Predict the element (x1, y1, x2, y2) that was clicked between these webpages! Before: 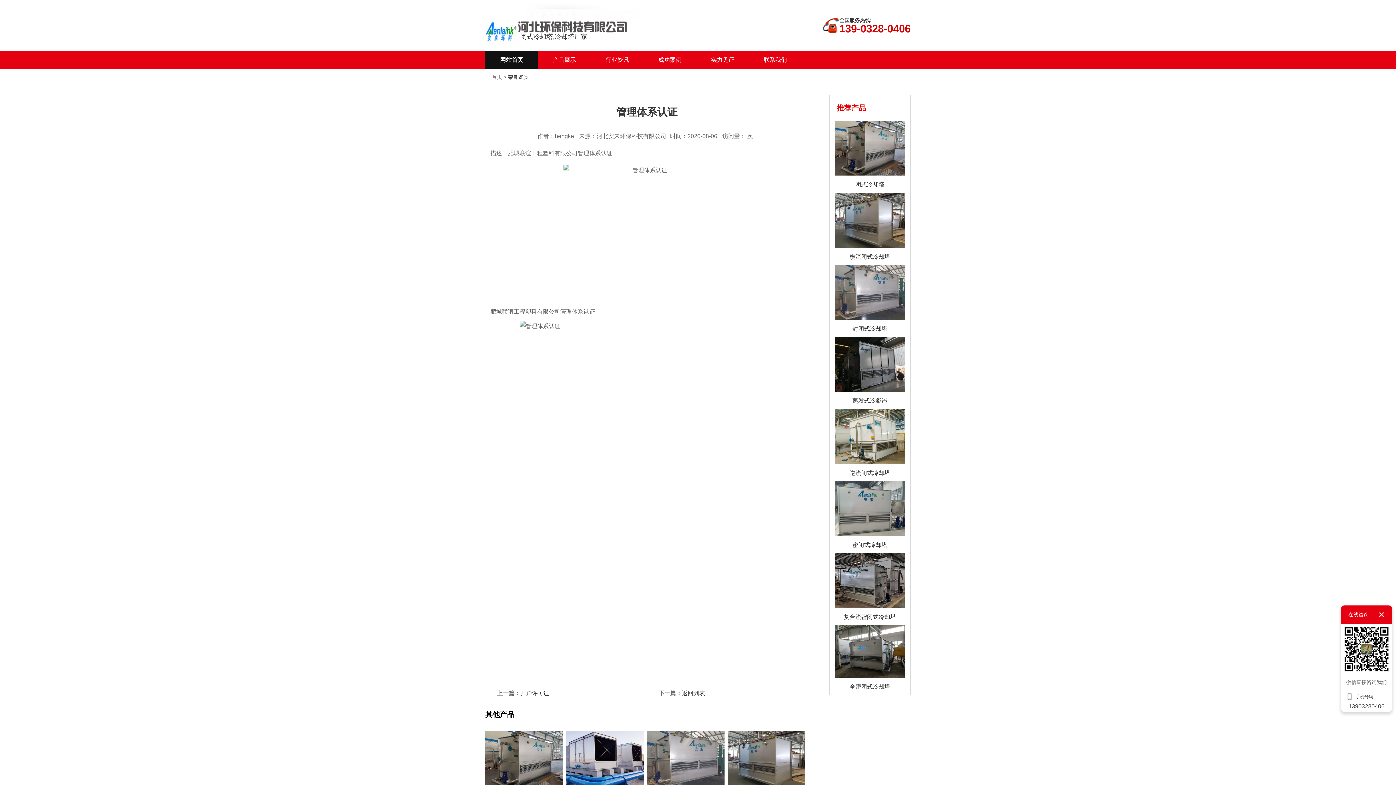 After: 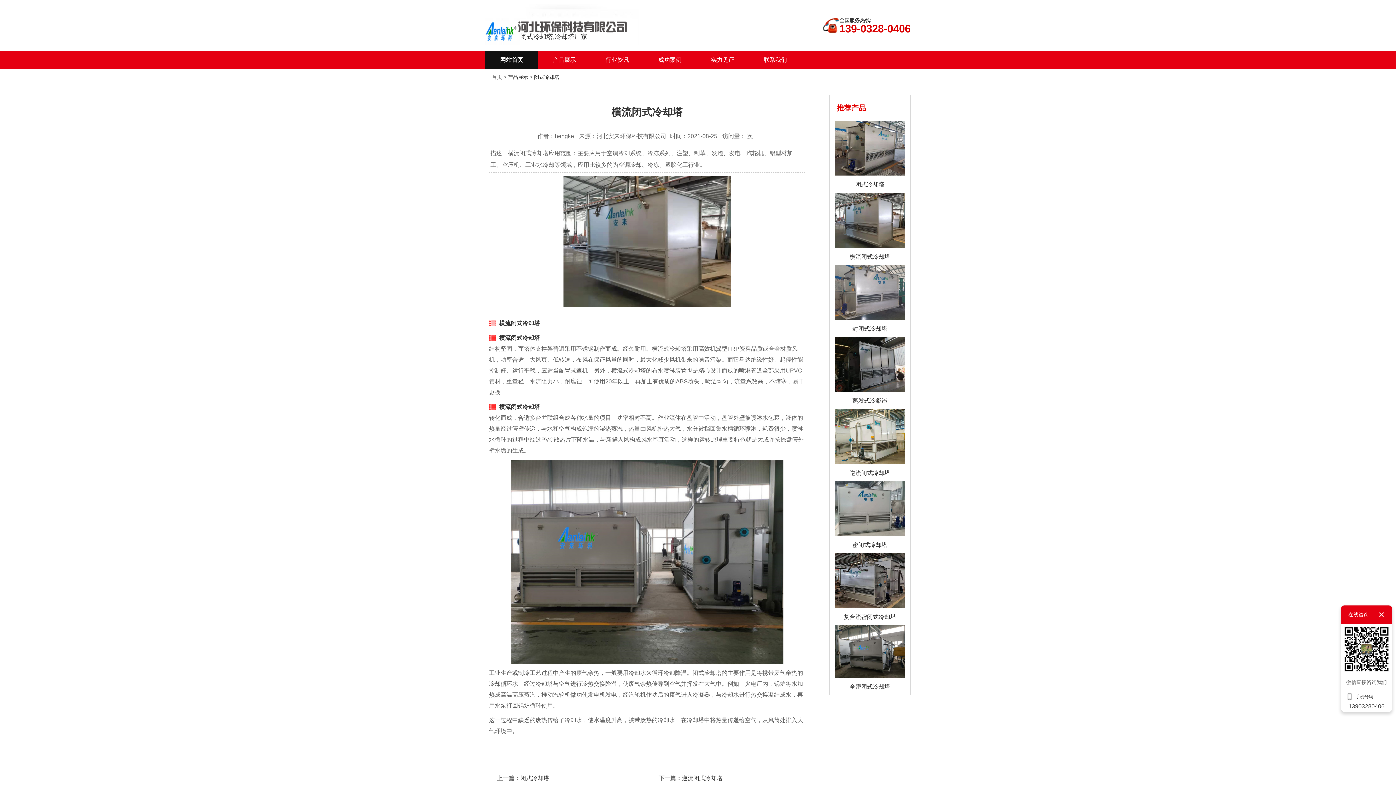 Action: label: 横流闭式冷却塔 bbox: (849, 253, 890, 259)